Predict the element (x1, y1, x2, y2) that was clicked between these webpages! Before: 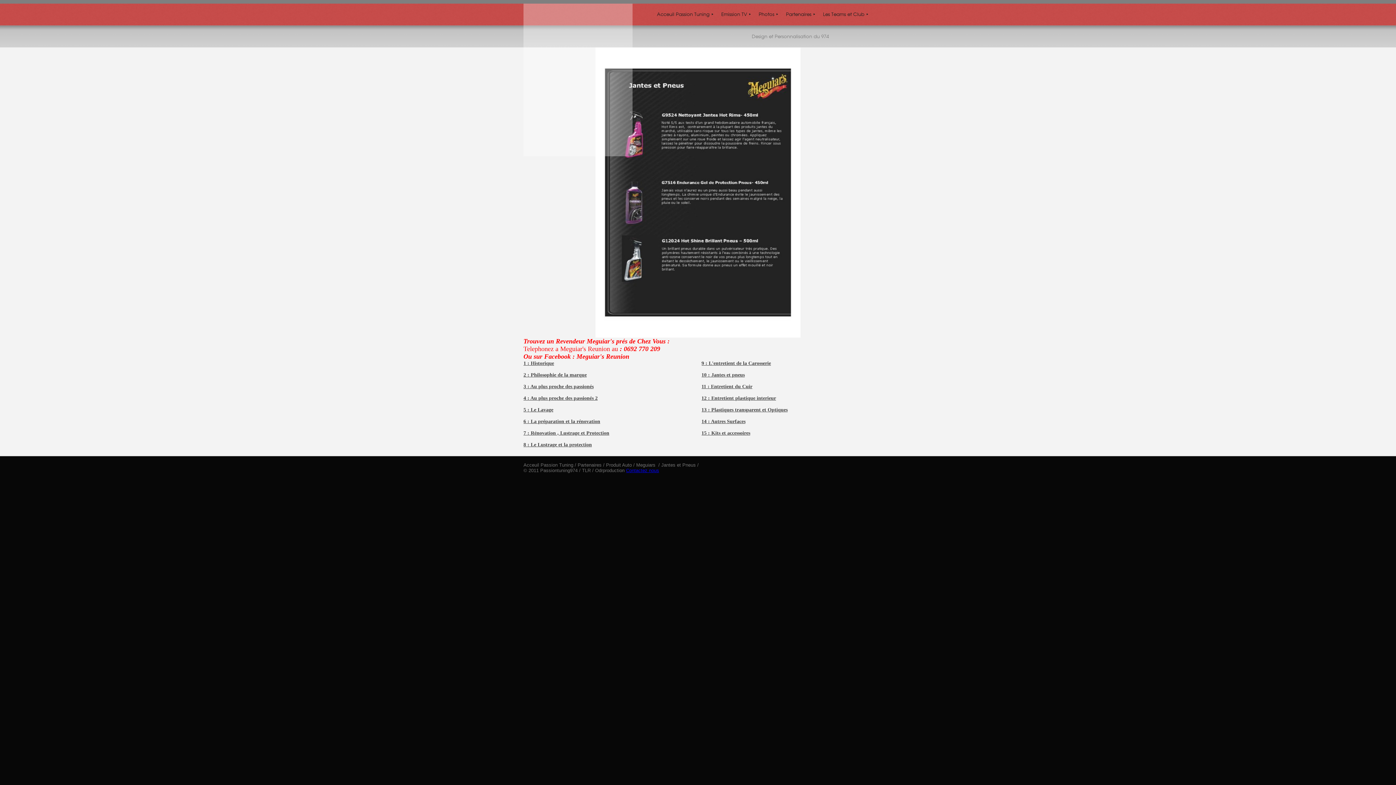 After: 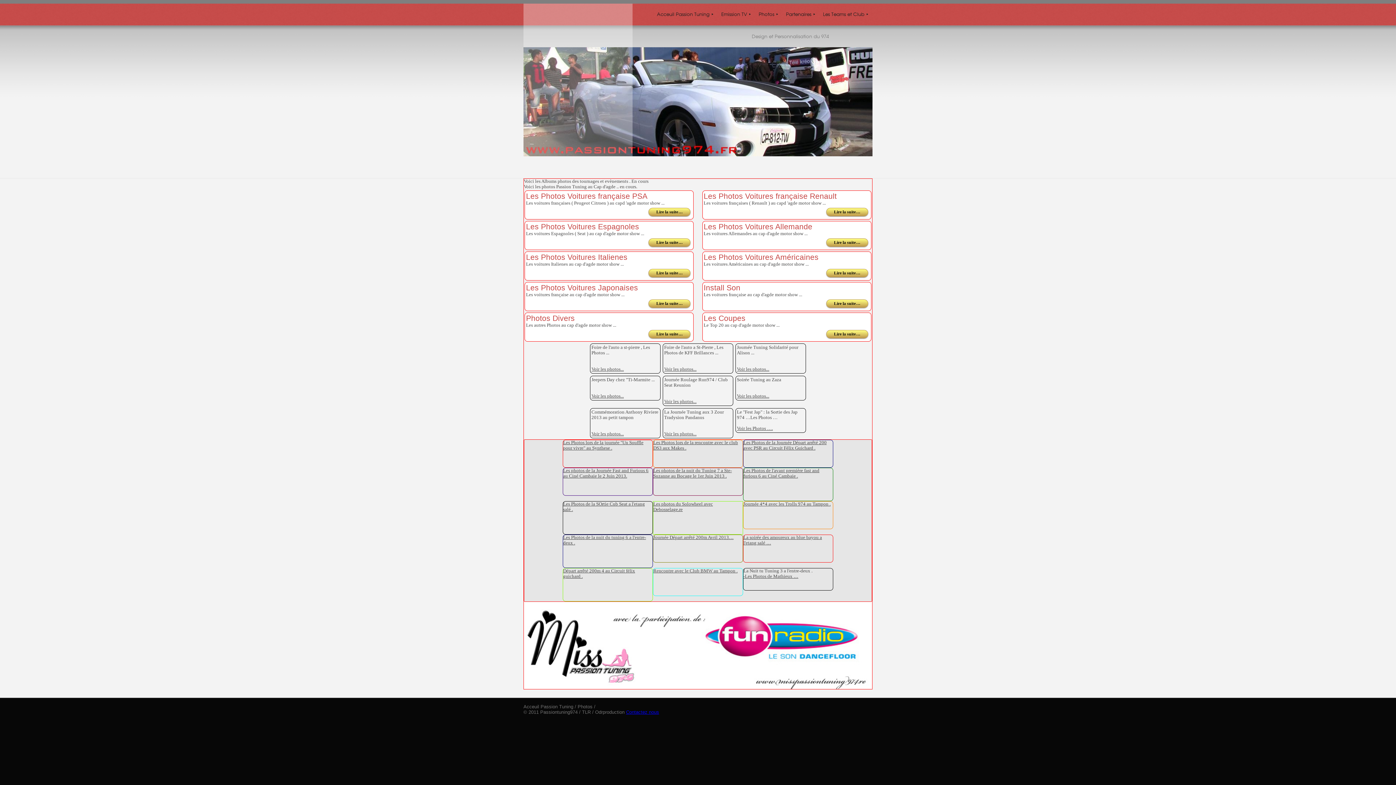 Action: label: Photos ‣ bbox: (758, 8, 778, 20)